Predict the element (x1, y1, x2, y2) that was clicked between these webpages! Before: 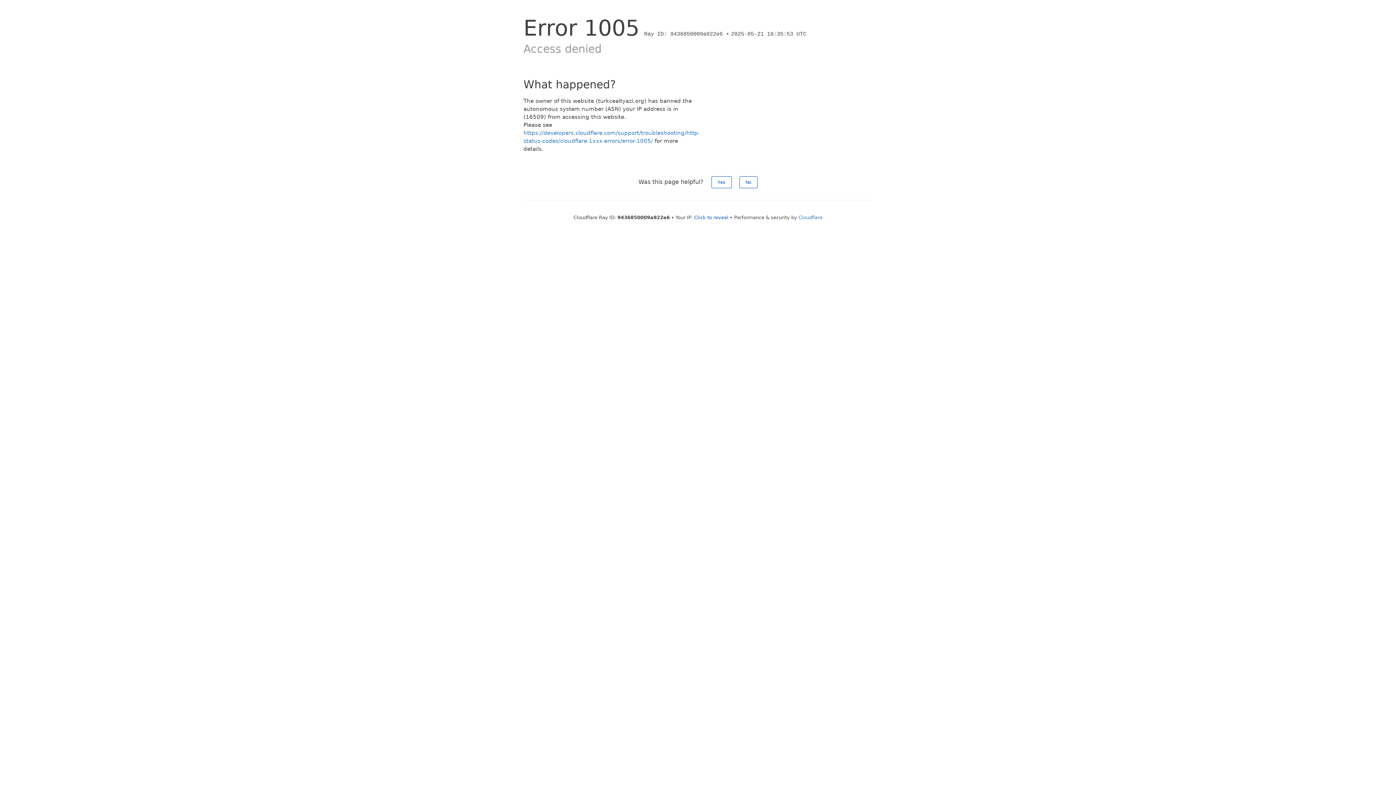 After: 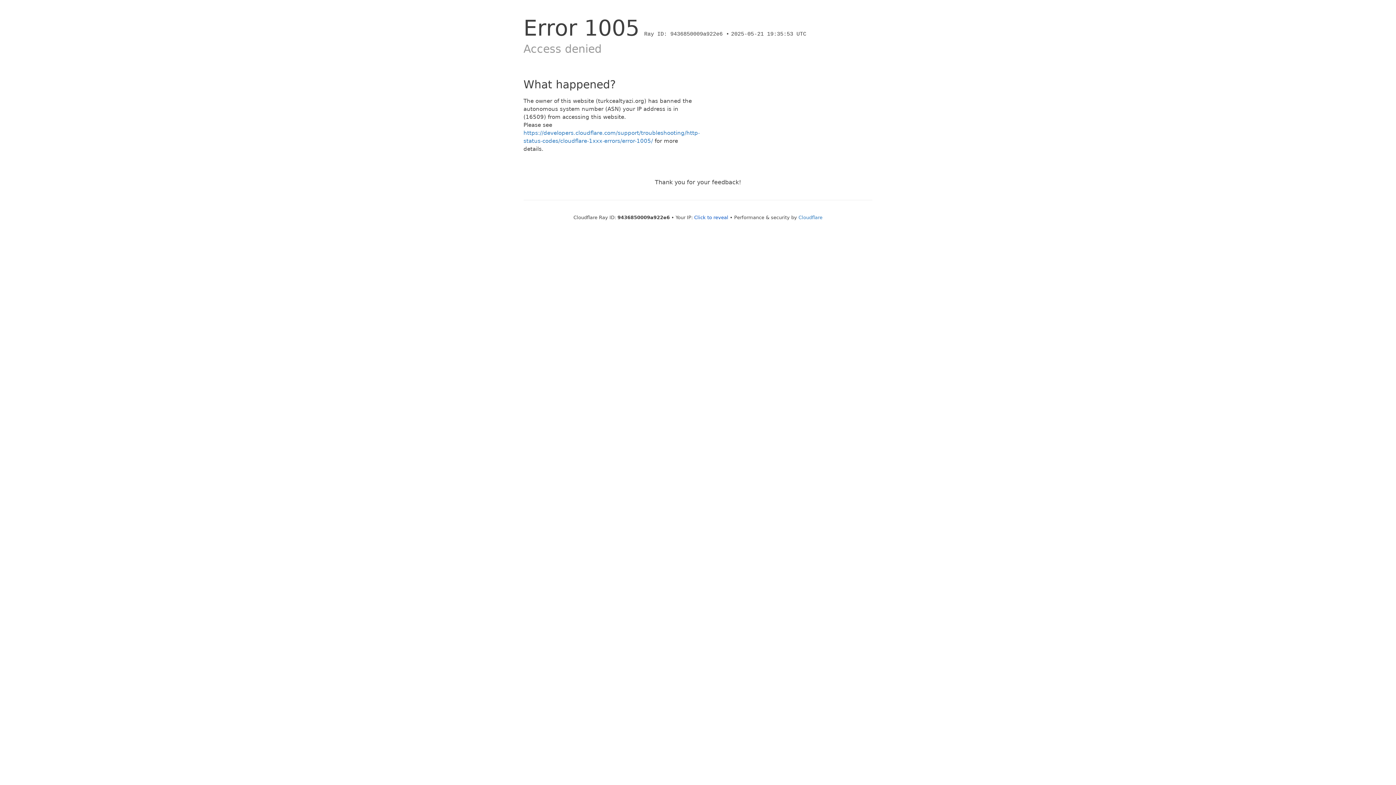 Action: label: Yes bbox: (711, 176, 731, 188)